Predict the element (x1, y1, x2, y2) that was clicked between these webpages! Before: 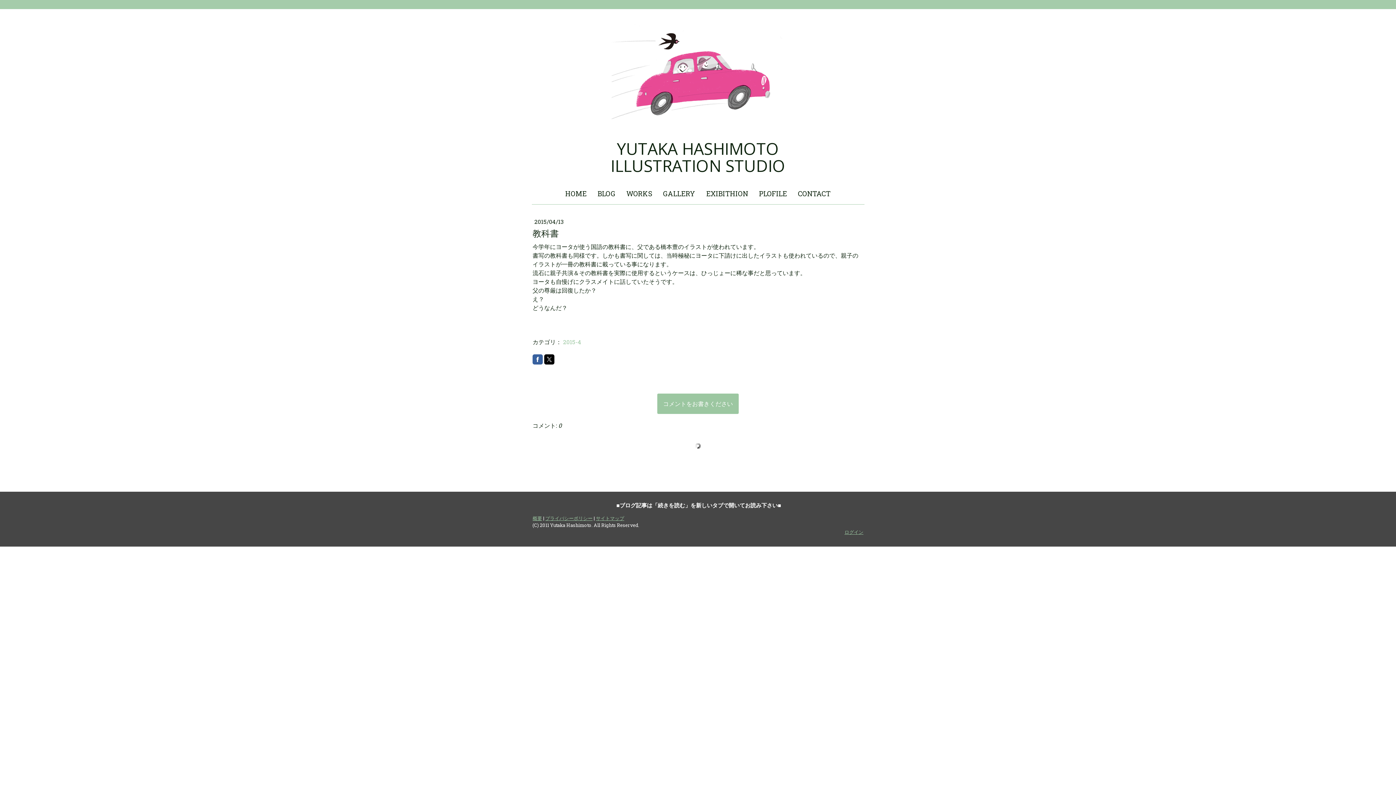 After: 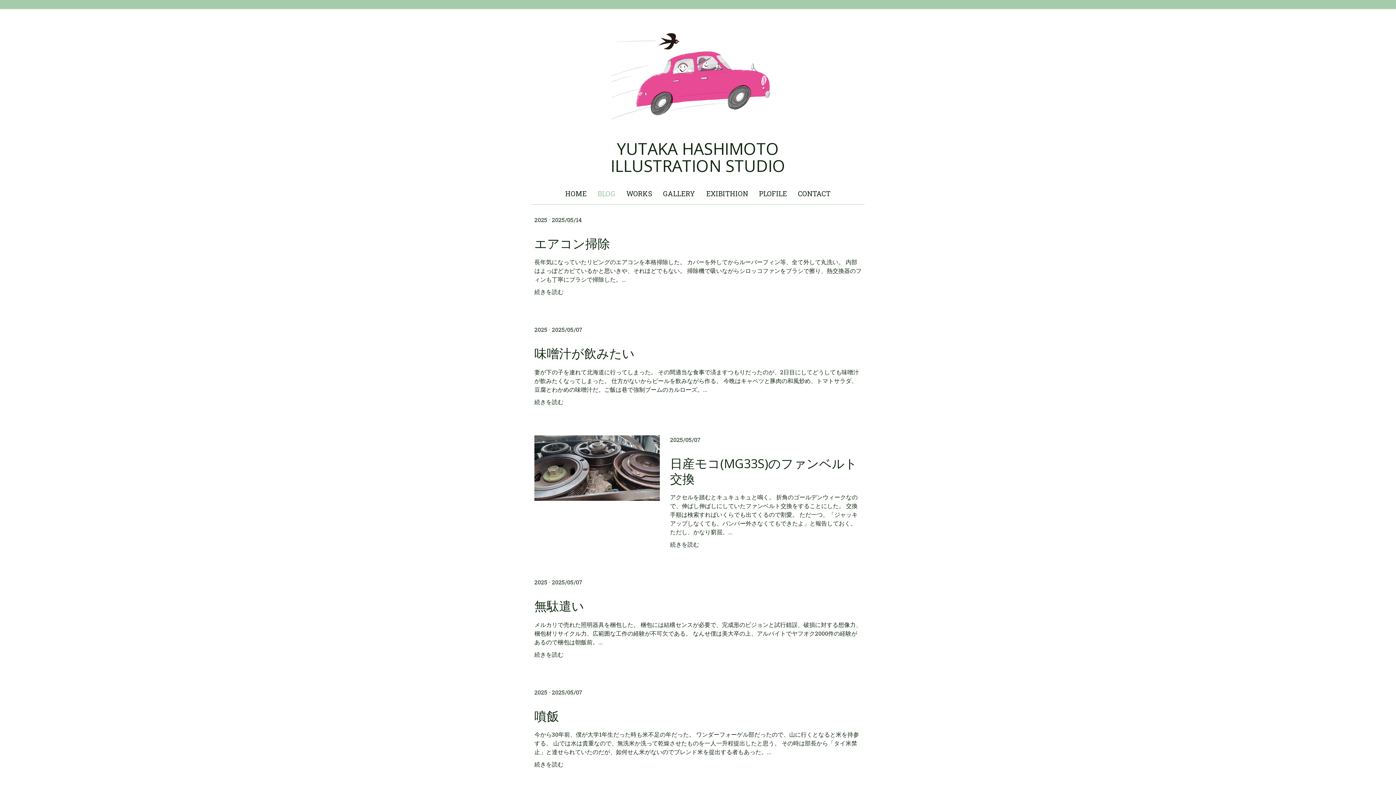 Action: bbox: (592, 183, 621, 204) label: BLOG